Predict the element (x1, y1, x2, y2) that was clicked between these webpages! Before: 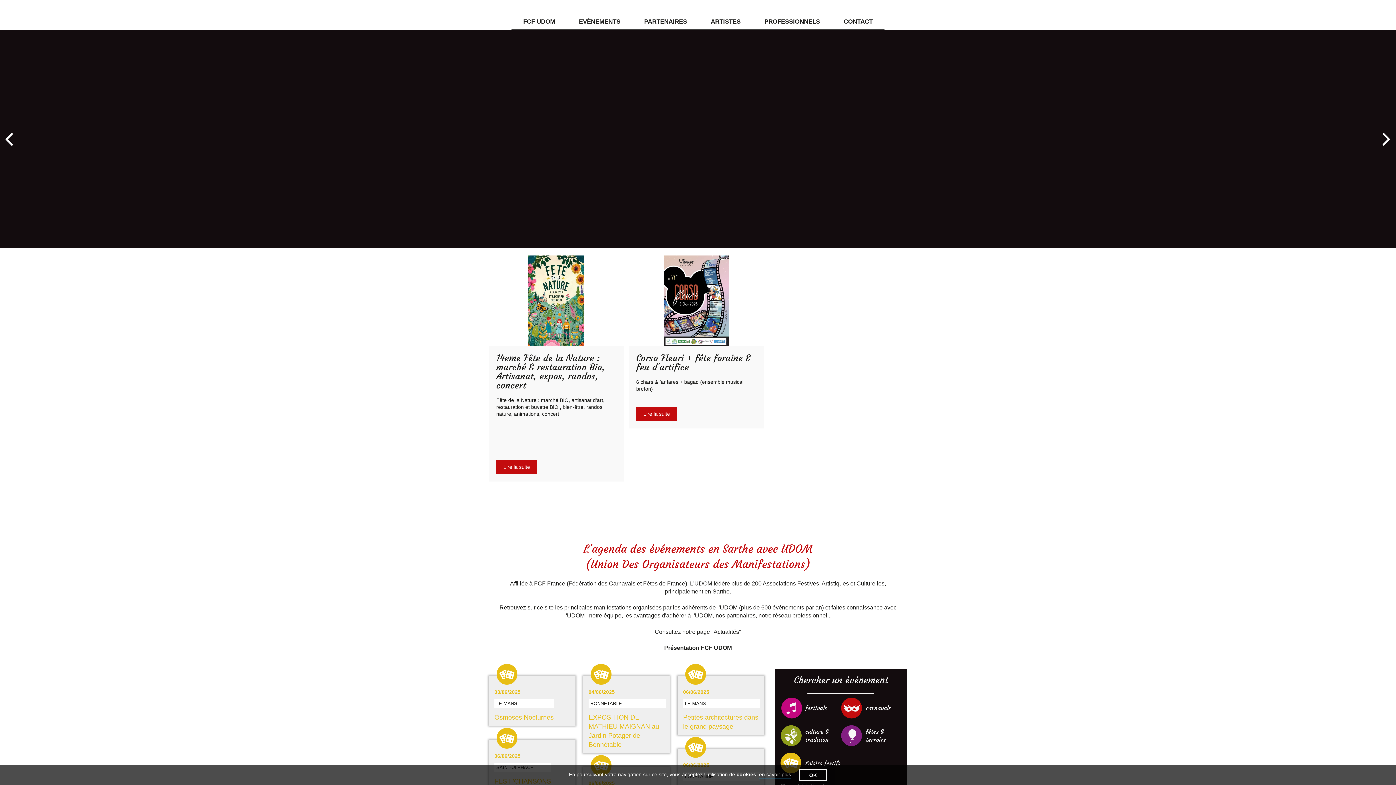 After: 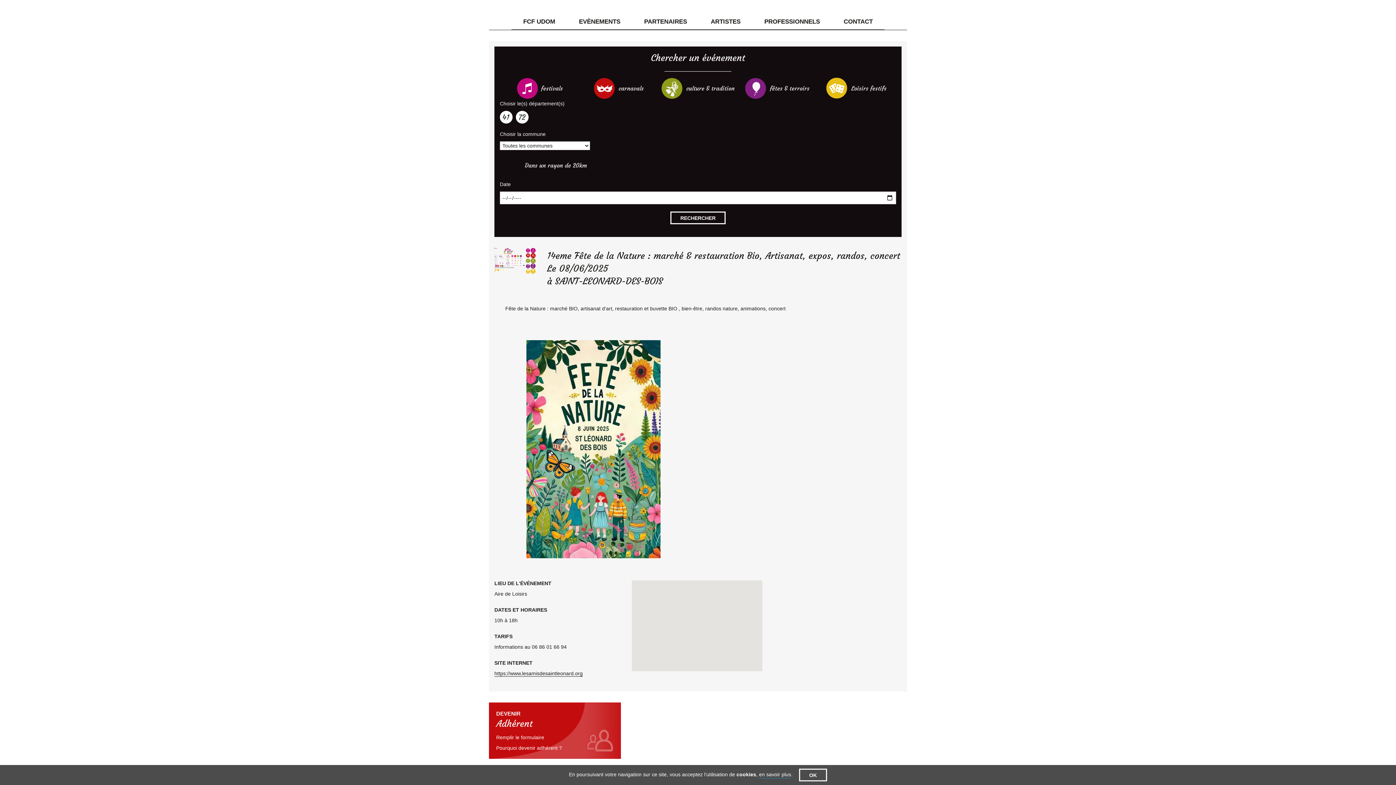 Action: label: Lire la suite bbox: (496, 460, 537, 474)